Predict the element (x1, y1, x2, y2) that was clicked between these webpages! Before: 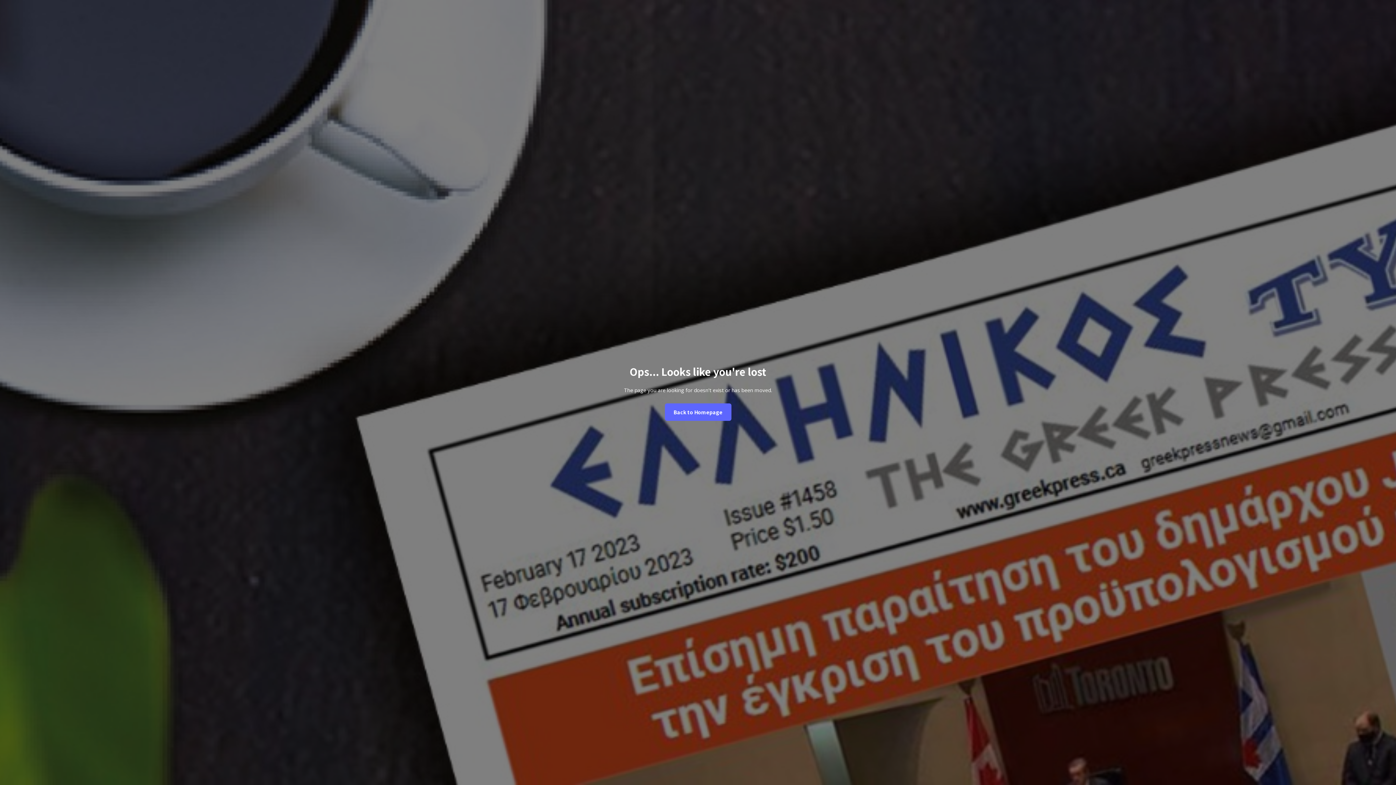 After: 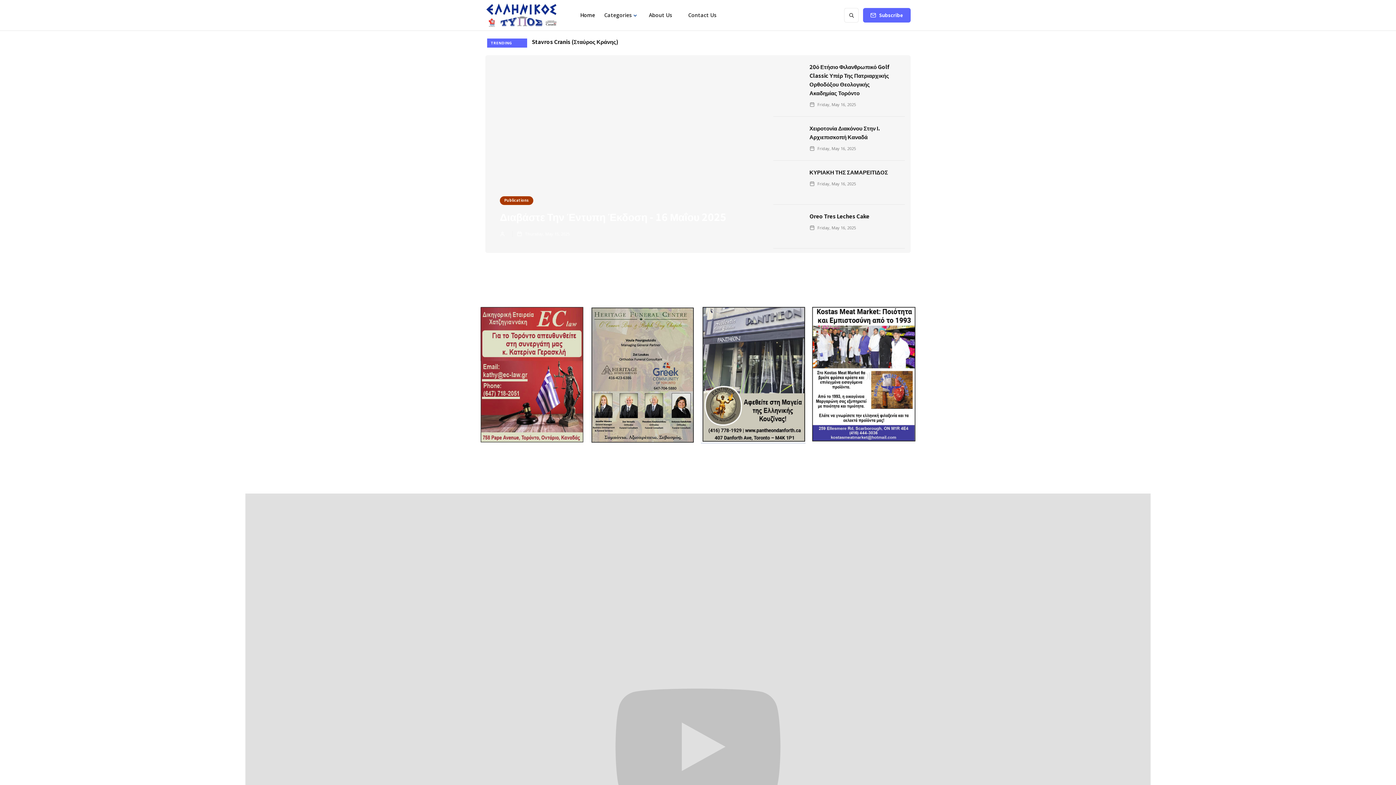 Action: bbox: (664, 403, 731, 421) label: Back to Homepage